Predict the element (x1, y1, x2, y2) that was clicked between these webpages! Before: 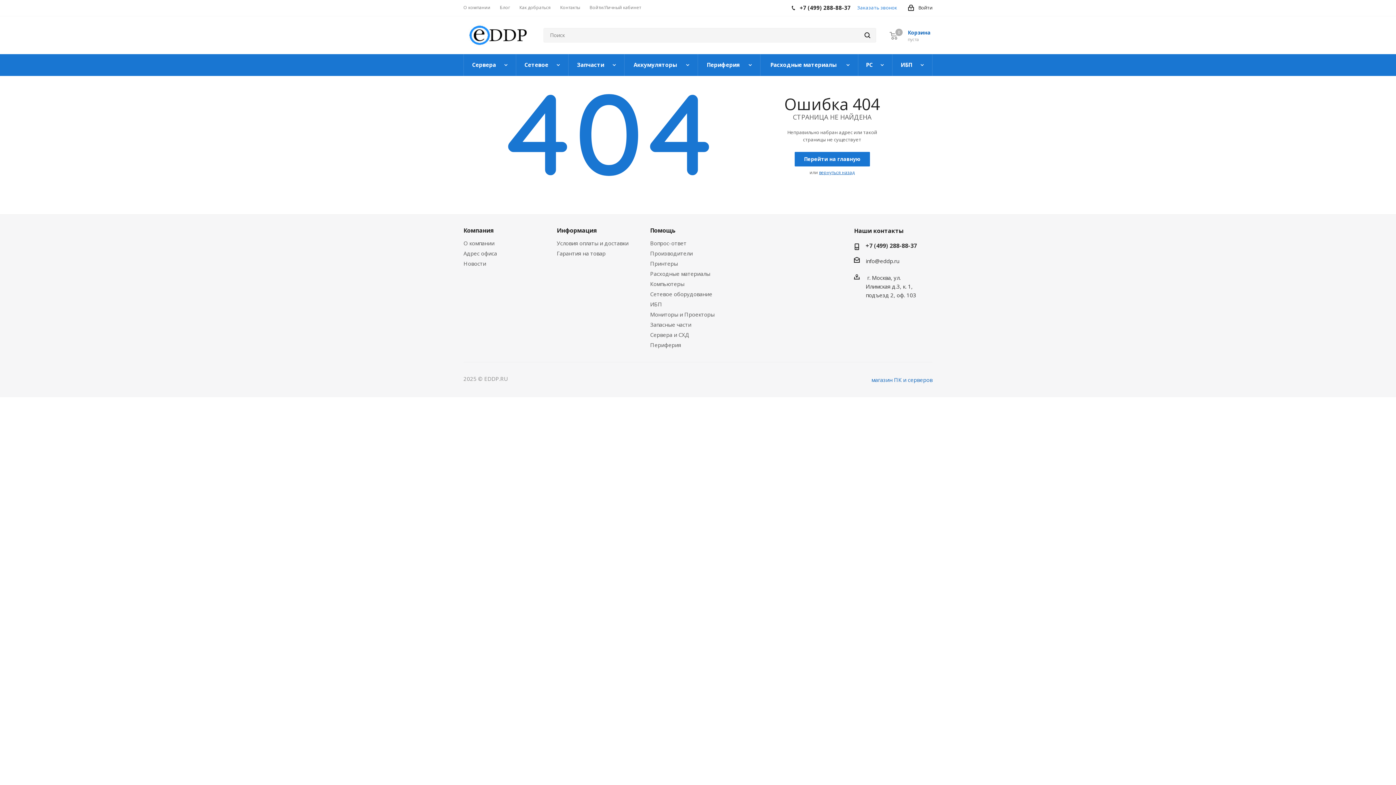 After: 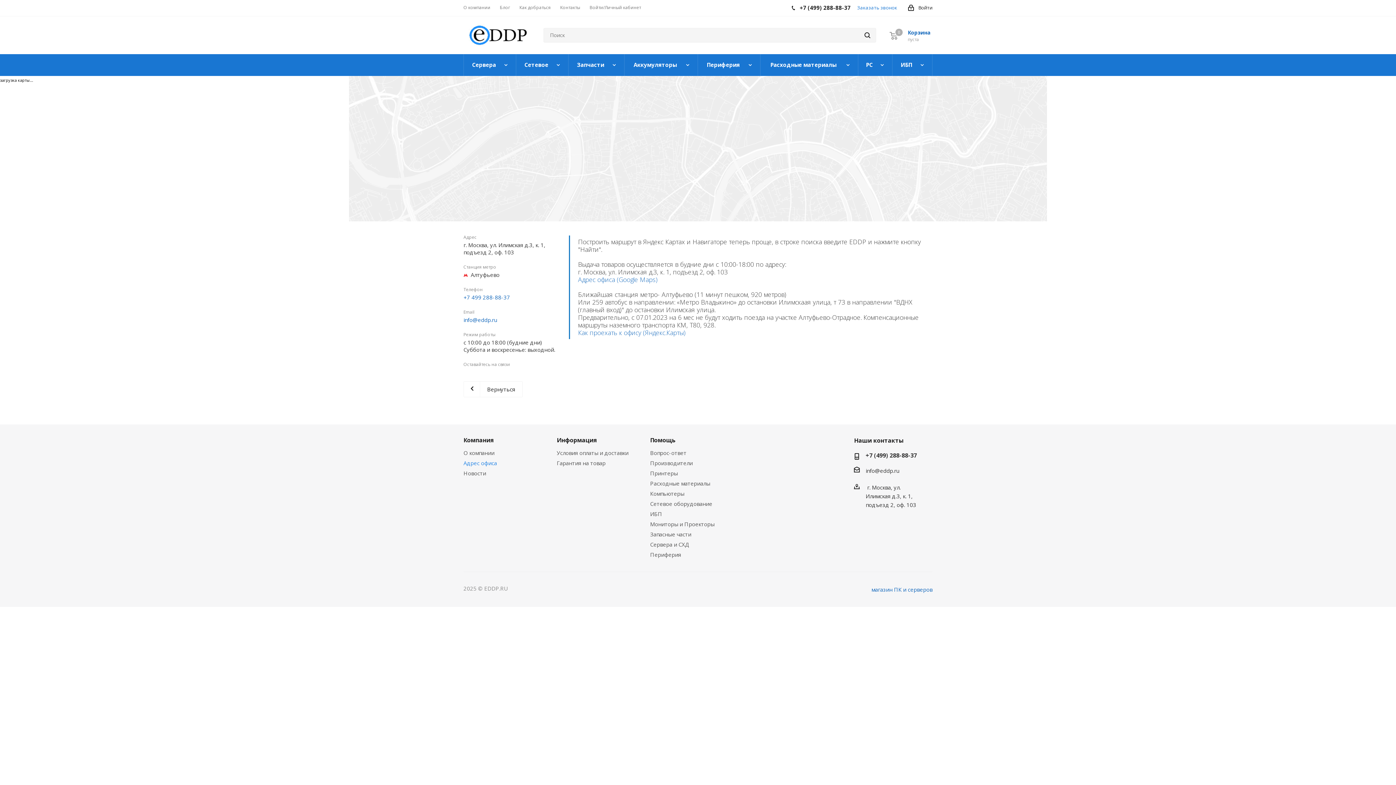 Action: label: Как добраться bbox: (519, 4, 550, 10)